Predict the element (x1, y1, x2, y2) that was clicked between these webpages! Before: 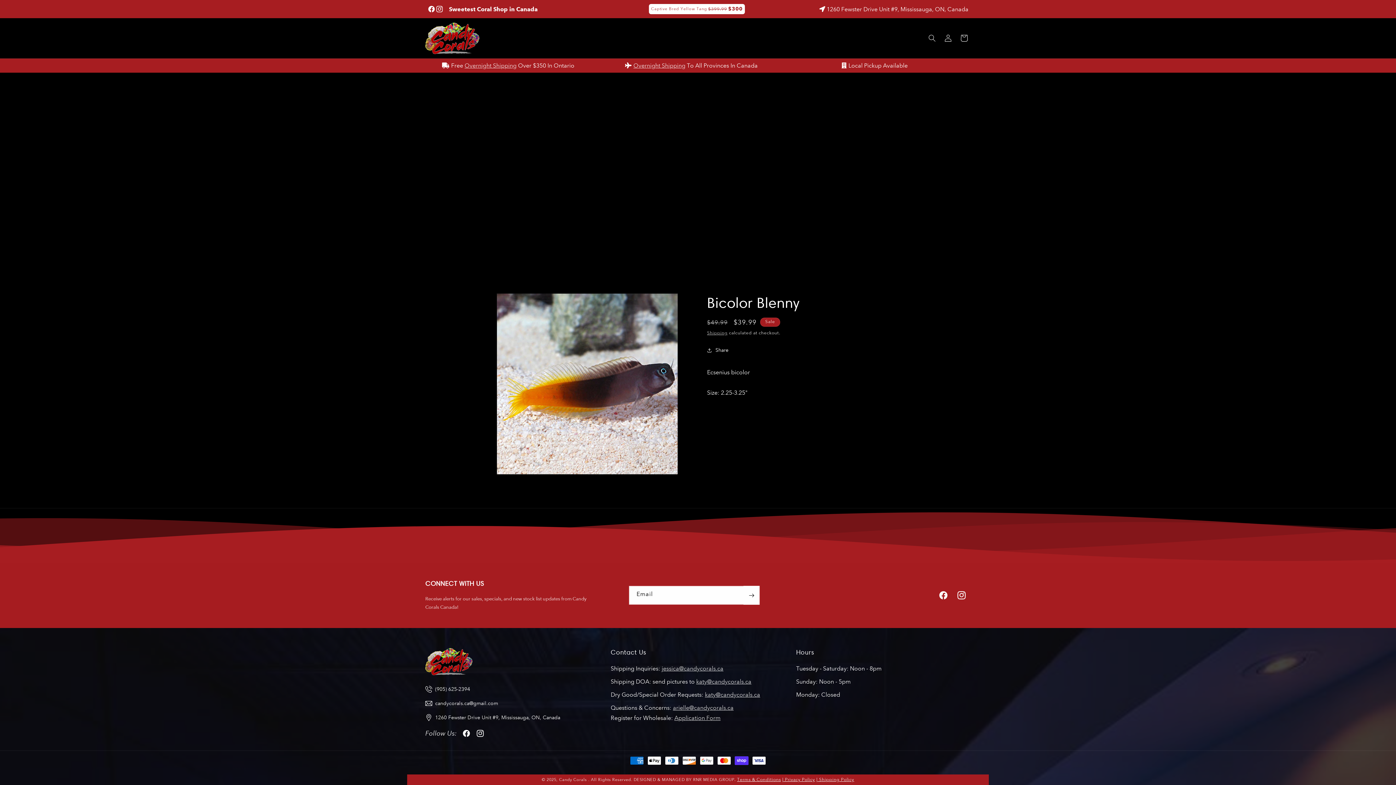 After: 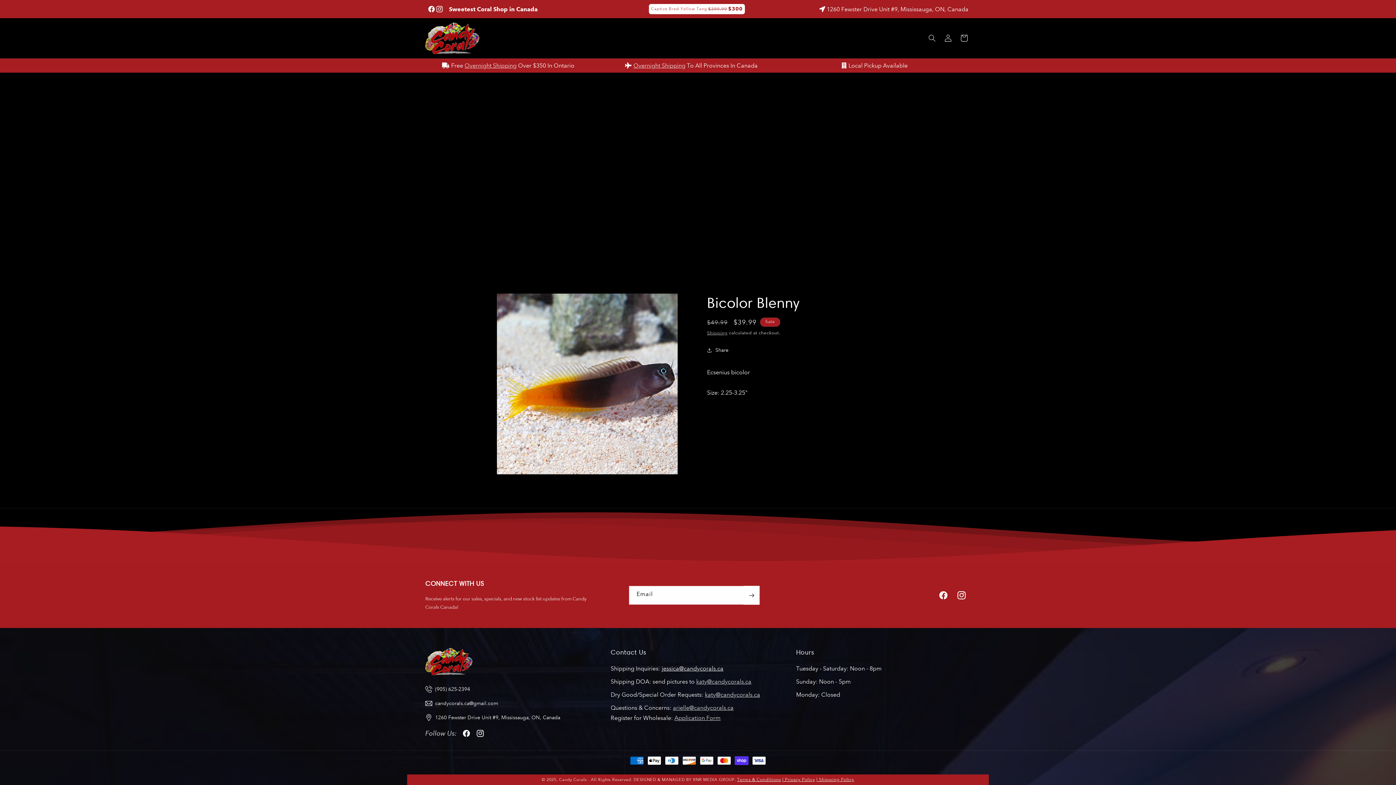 Action: bbox: (661, 665, 723, 672) label: jessica@candycorals.ca